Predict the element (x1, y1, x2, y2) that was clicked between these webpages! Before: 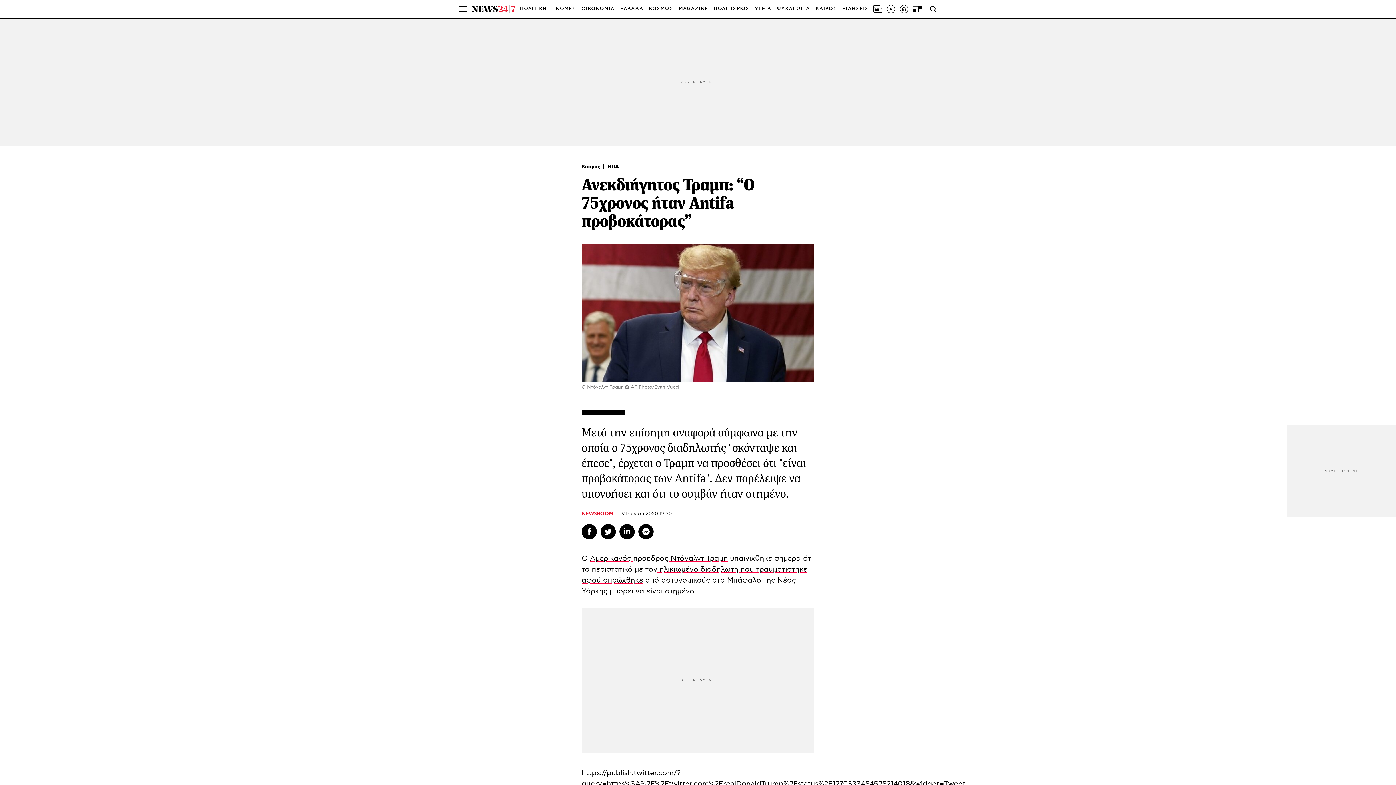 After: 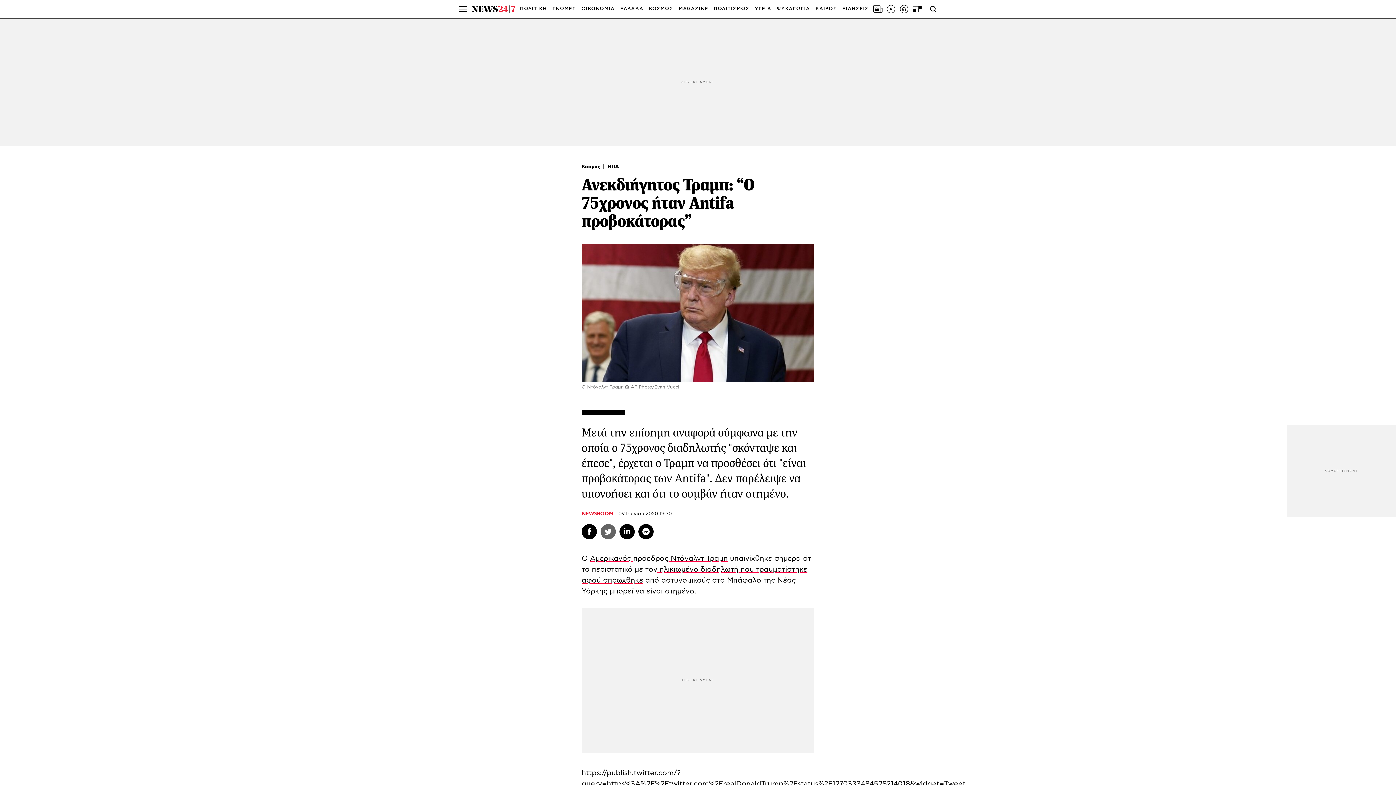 Action: label: Twitter bbox: (600, 524, 616, 539)